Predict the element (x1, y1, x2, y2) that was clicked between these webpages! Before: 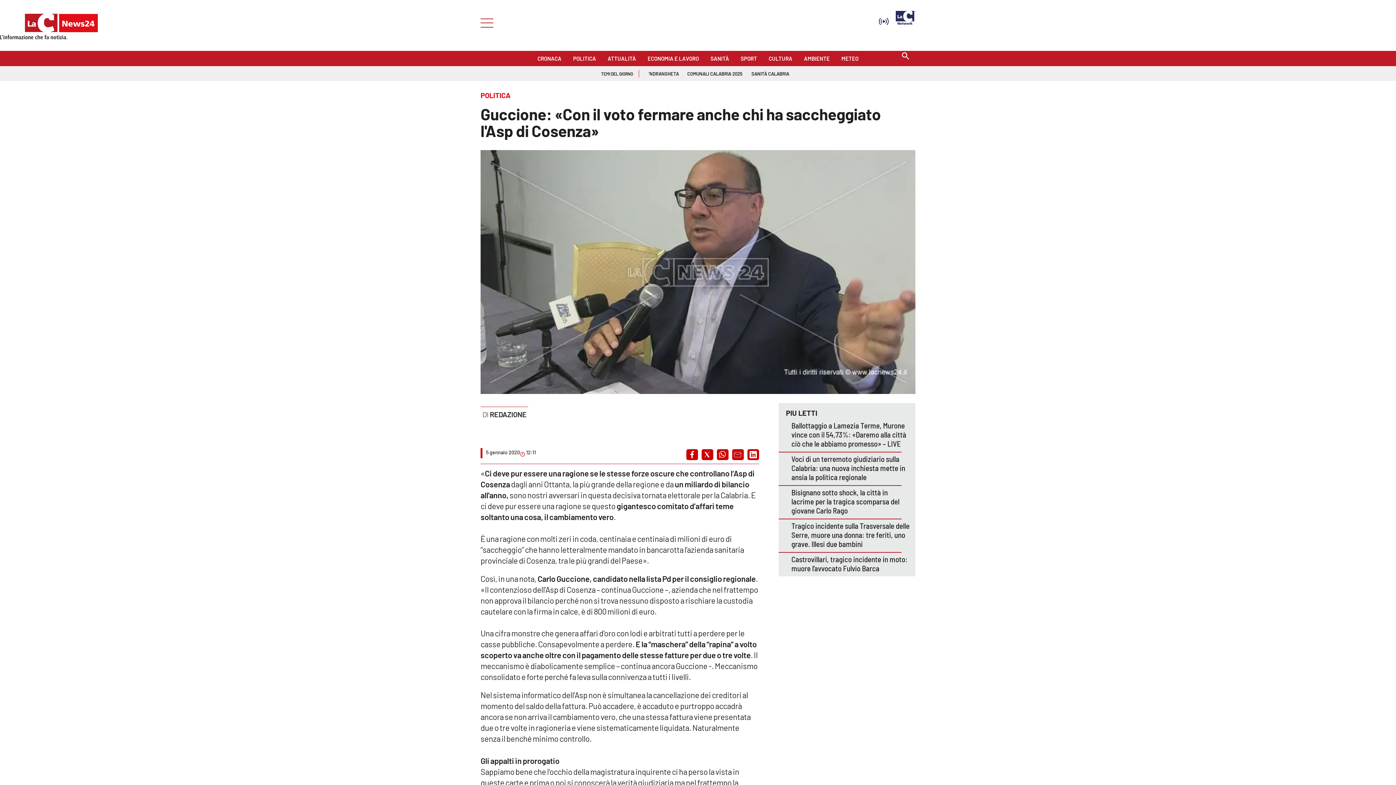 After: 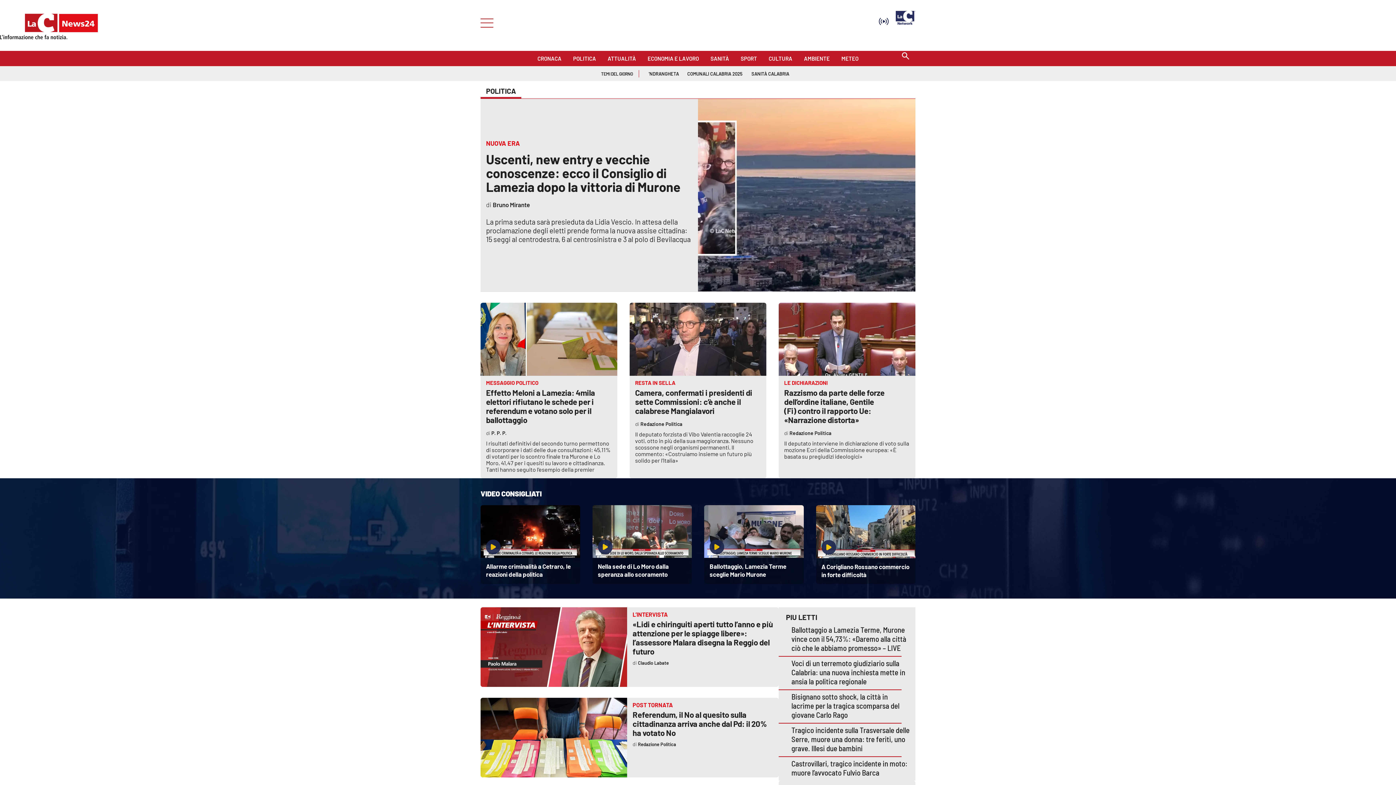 Action: bbox: (573, 52, 596, 60) label: POLITICA